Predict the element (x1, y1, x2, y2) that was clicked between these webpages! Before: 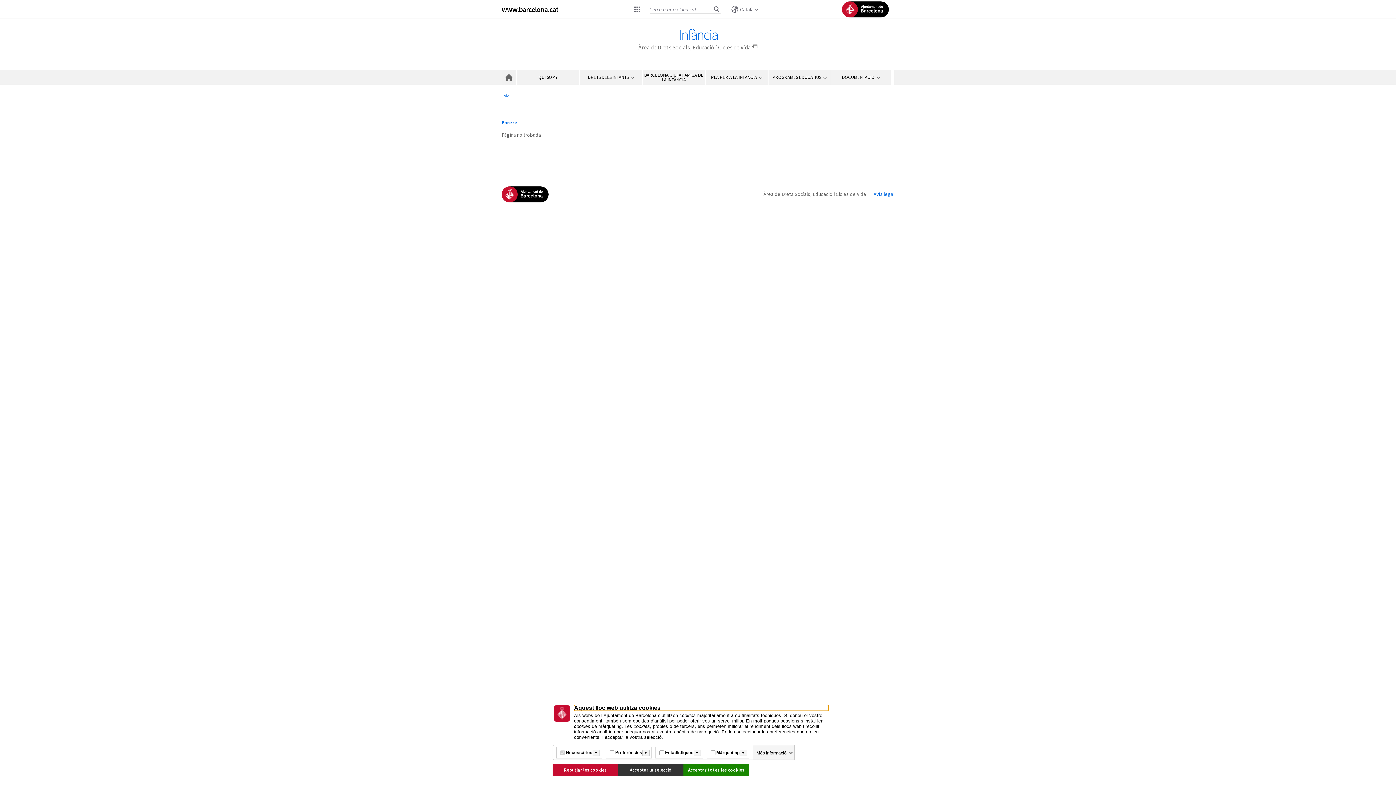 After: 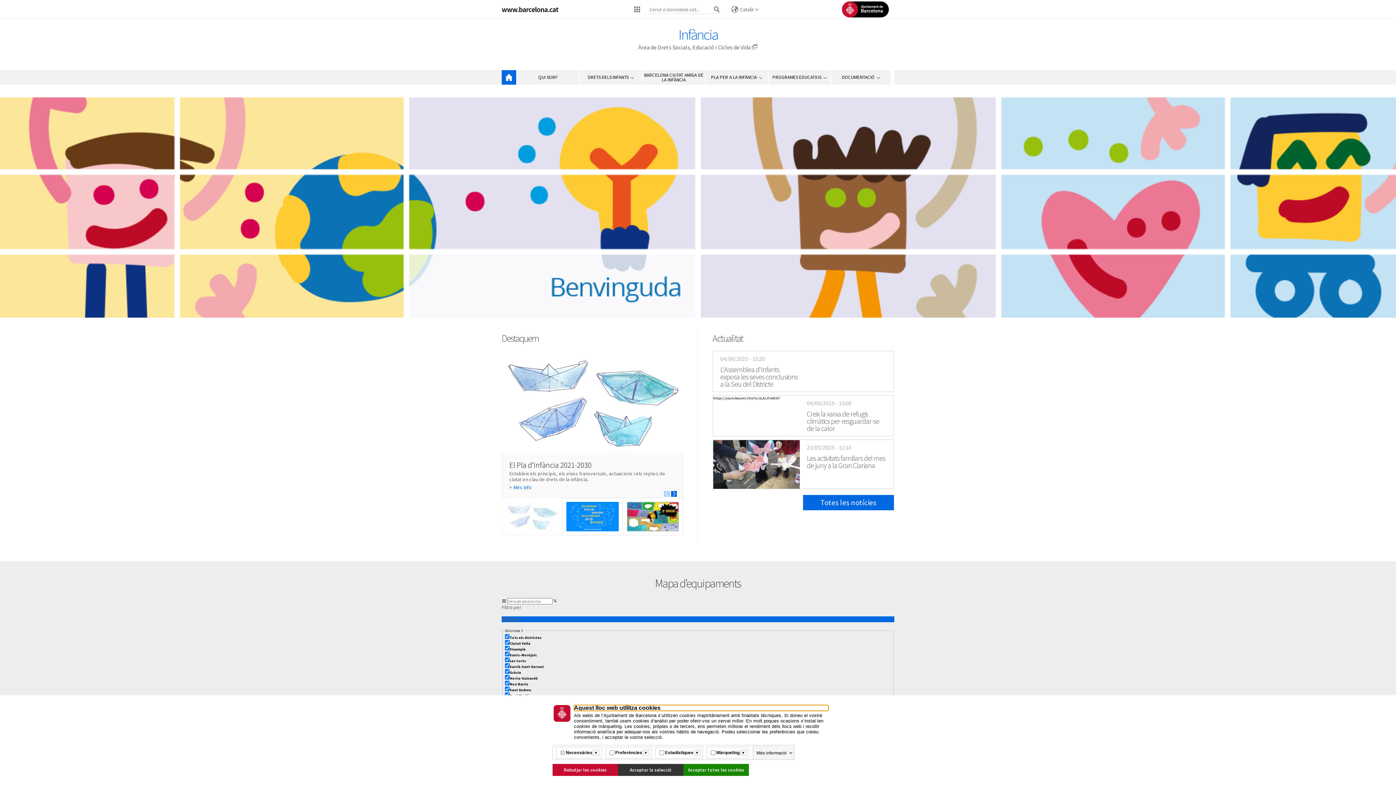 Action: bbox: (502, 93, 510, 98) label: Inici